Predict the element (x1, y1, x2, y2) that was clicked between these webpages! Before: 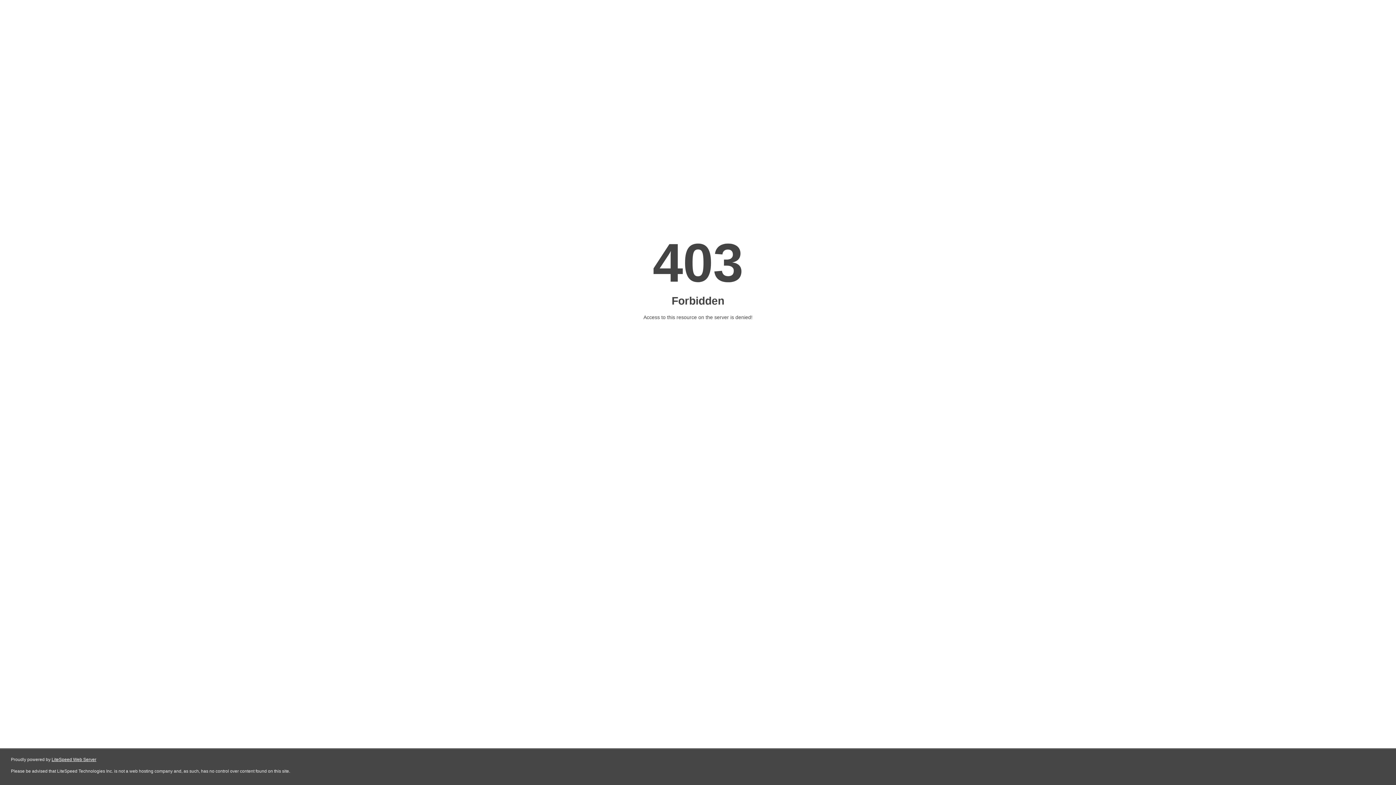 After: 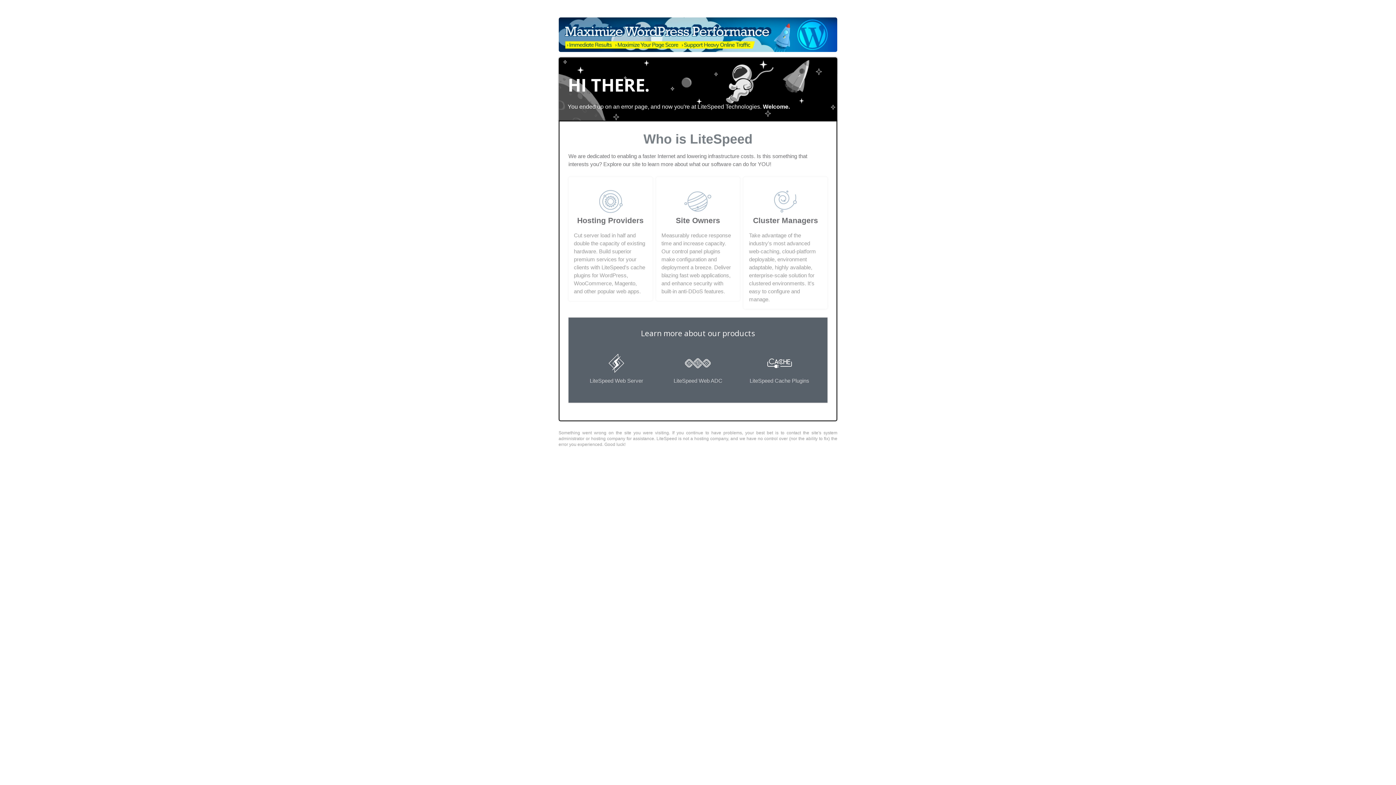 Action: bbox: (51, 757, 96, 762) label: LiteSpeed Web Server